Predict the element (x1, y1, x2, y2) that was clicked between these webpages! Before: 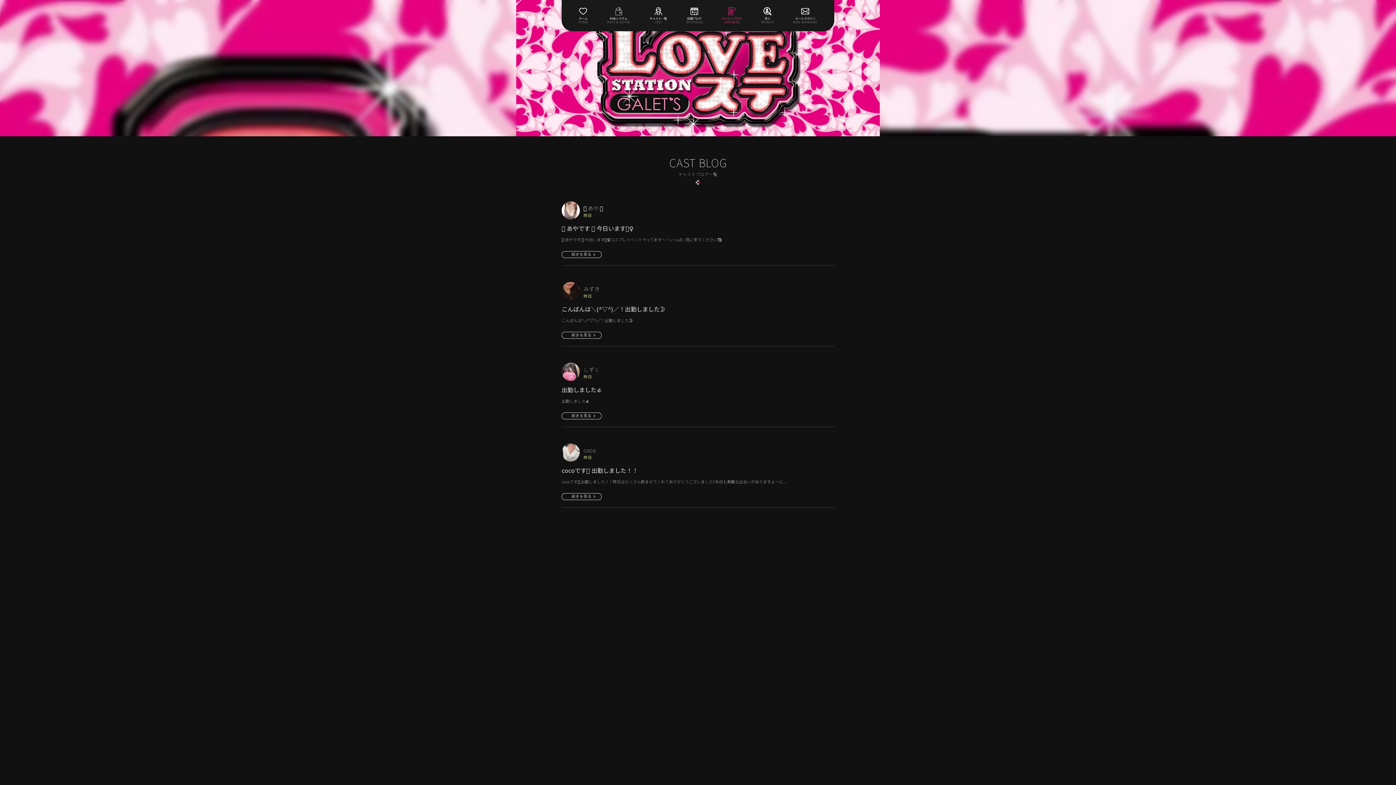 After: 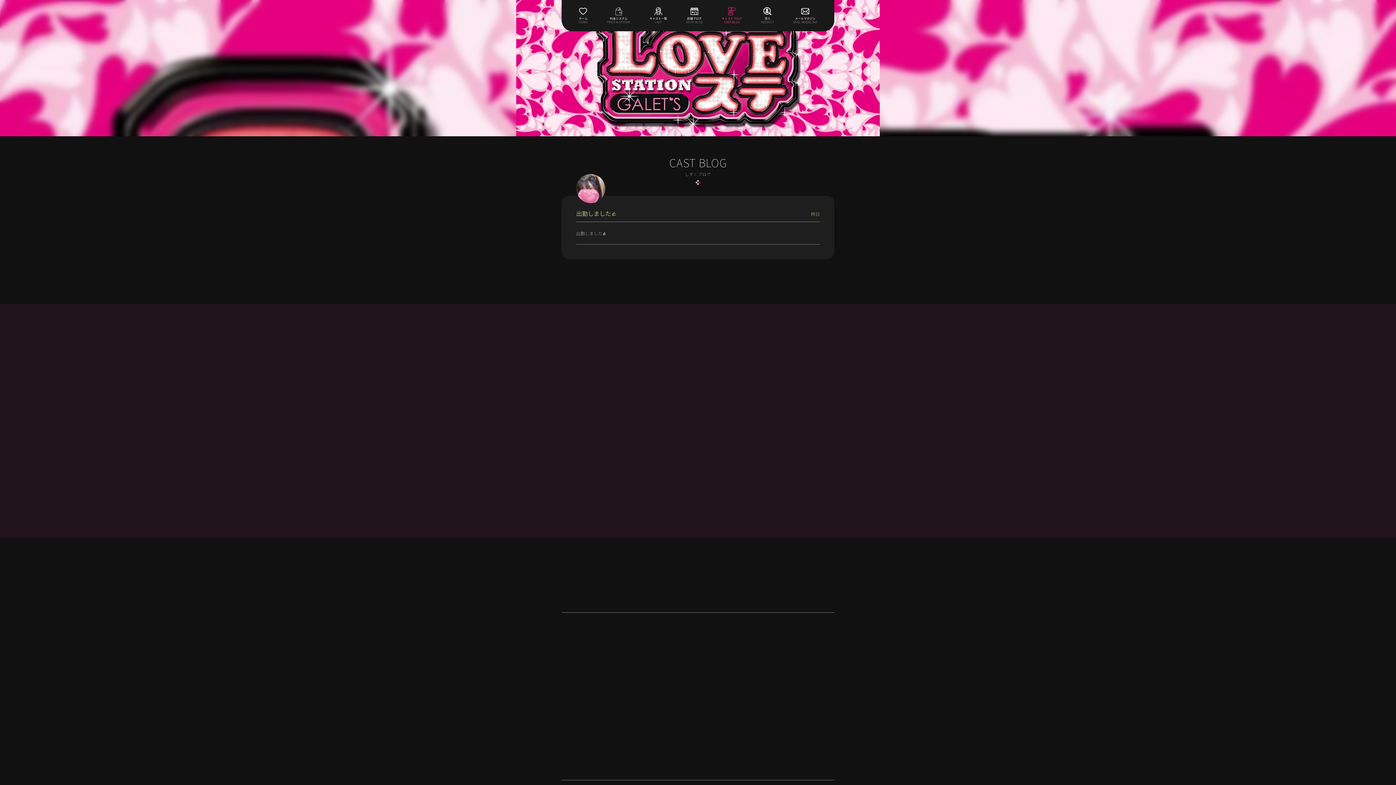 Action: label: 続きを見る bbox: (561, 412, 797, 419)